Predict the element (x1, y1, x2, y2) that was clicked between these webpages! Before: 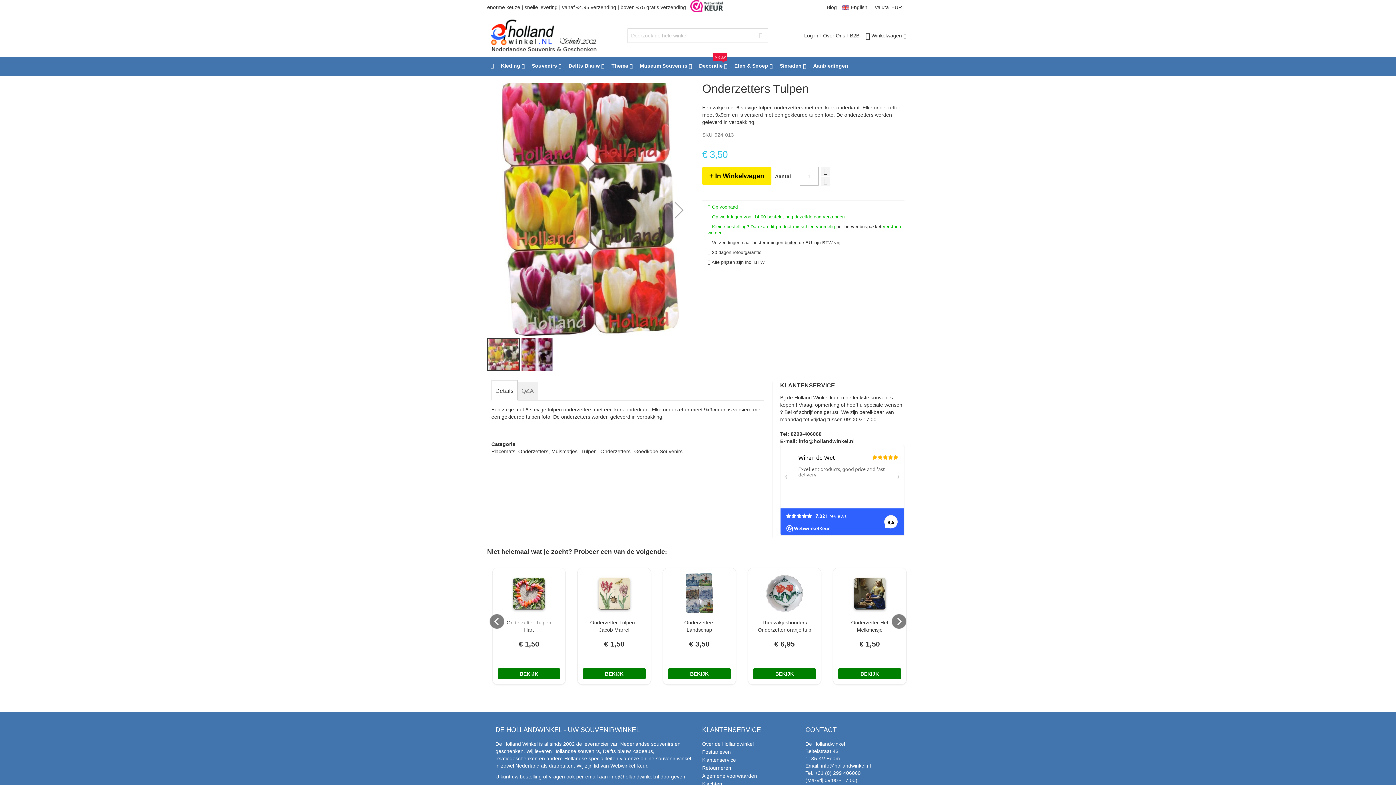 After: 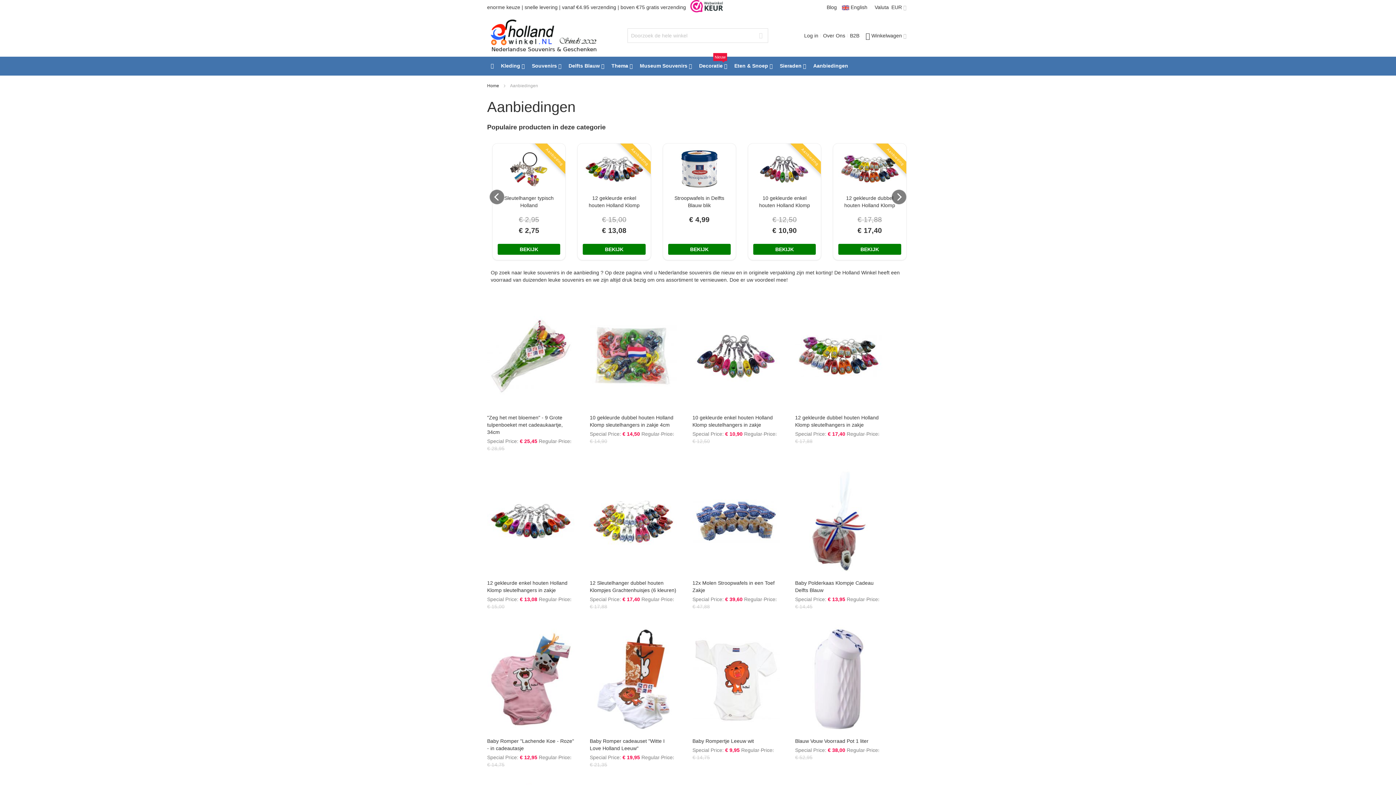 Action: bbox: (809, 56, 852, 74) label: Aanbiedingen